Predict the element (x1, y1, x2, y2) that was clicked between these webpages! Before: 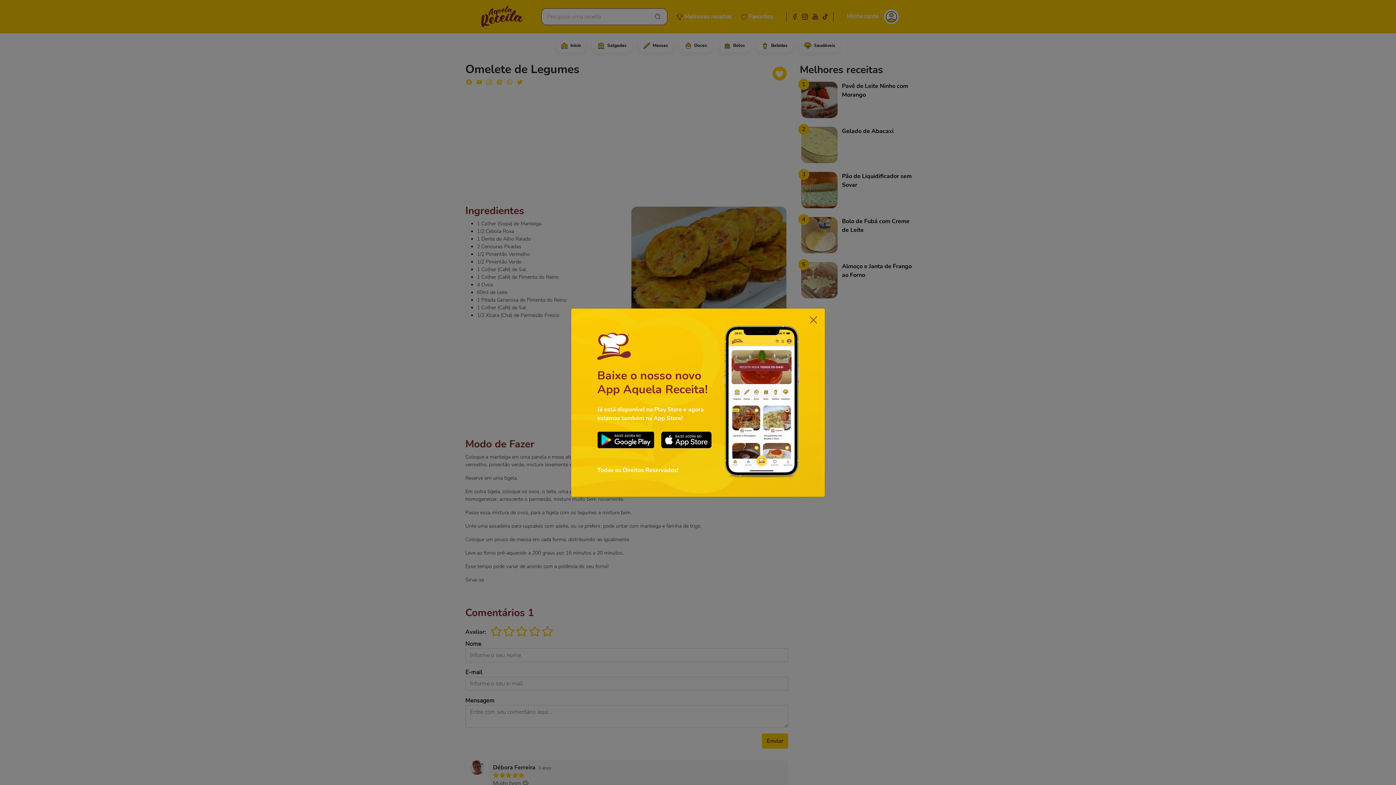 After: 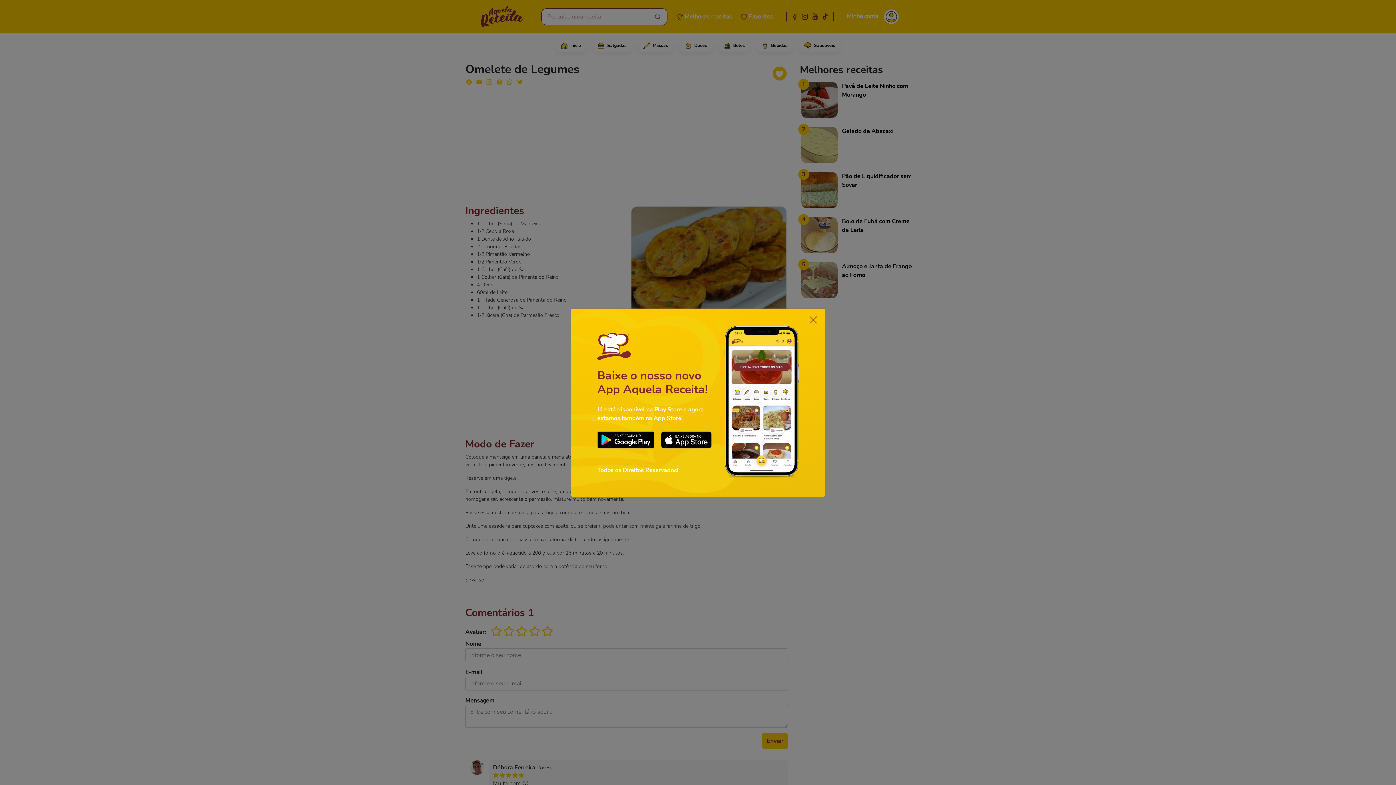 Action: bbox: (661, 435, 712, 443)